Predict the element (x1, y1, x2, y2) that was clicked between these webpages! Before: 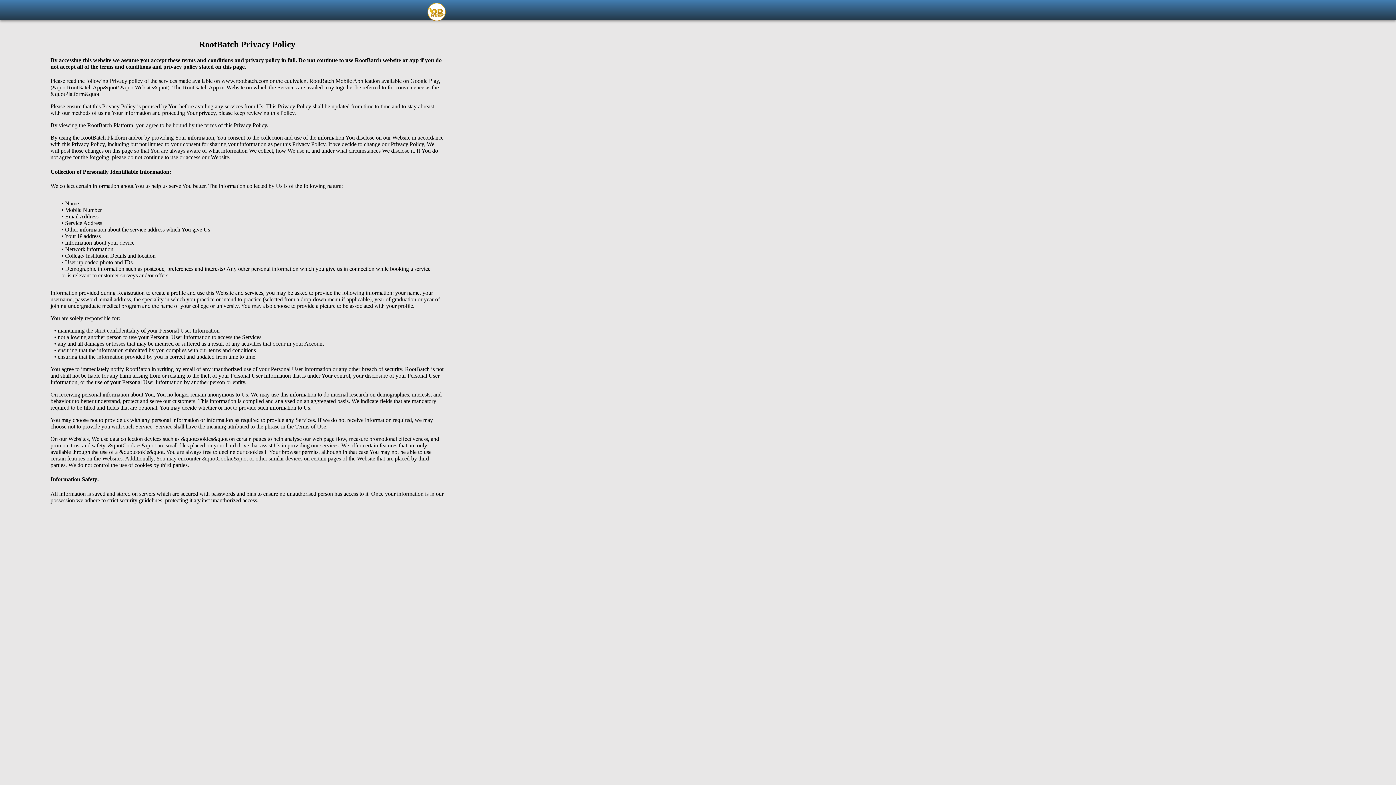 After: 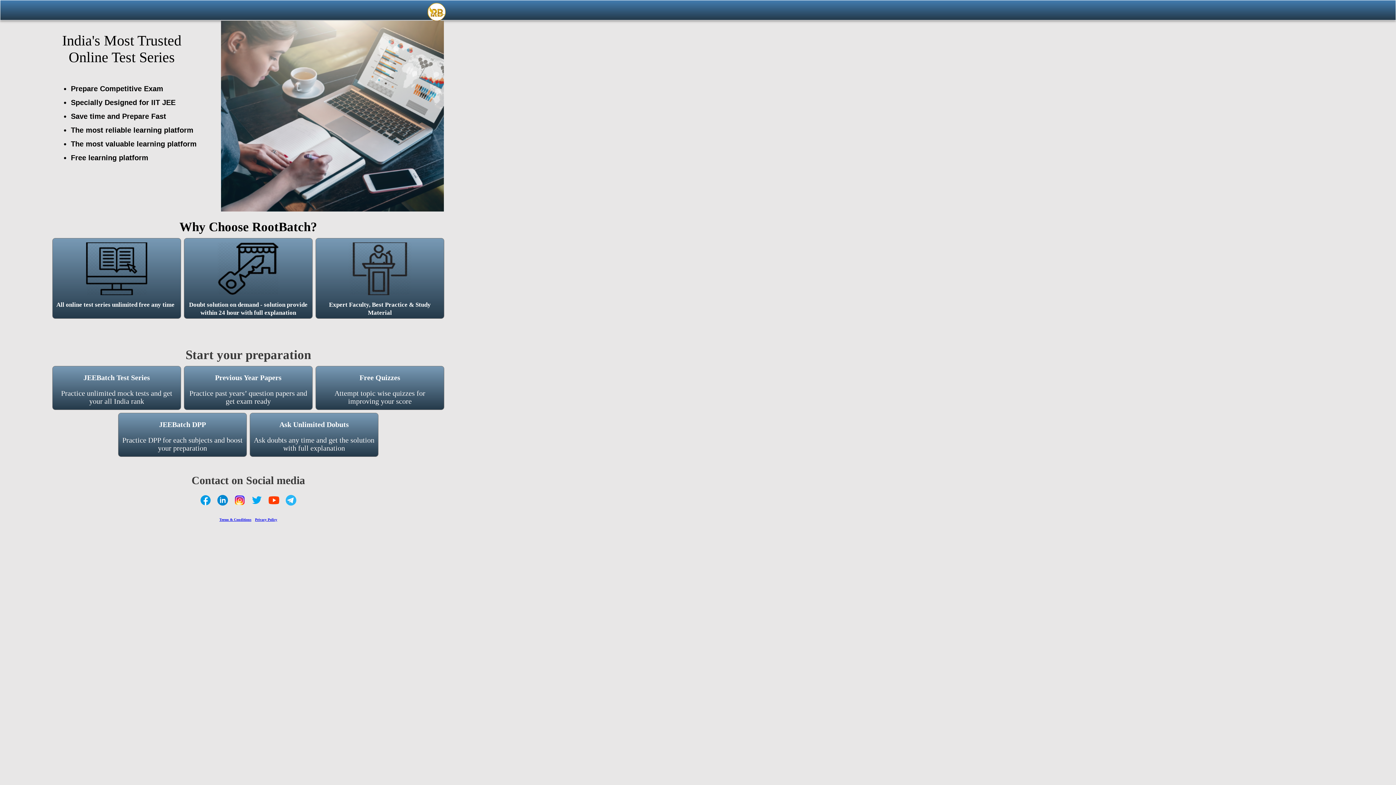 Action: bbox: (427, 2, 445, 21)